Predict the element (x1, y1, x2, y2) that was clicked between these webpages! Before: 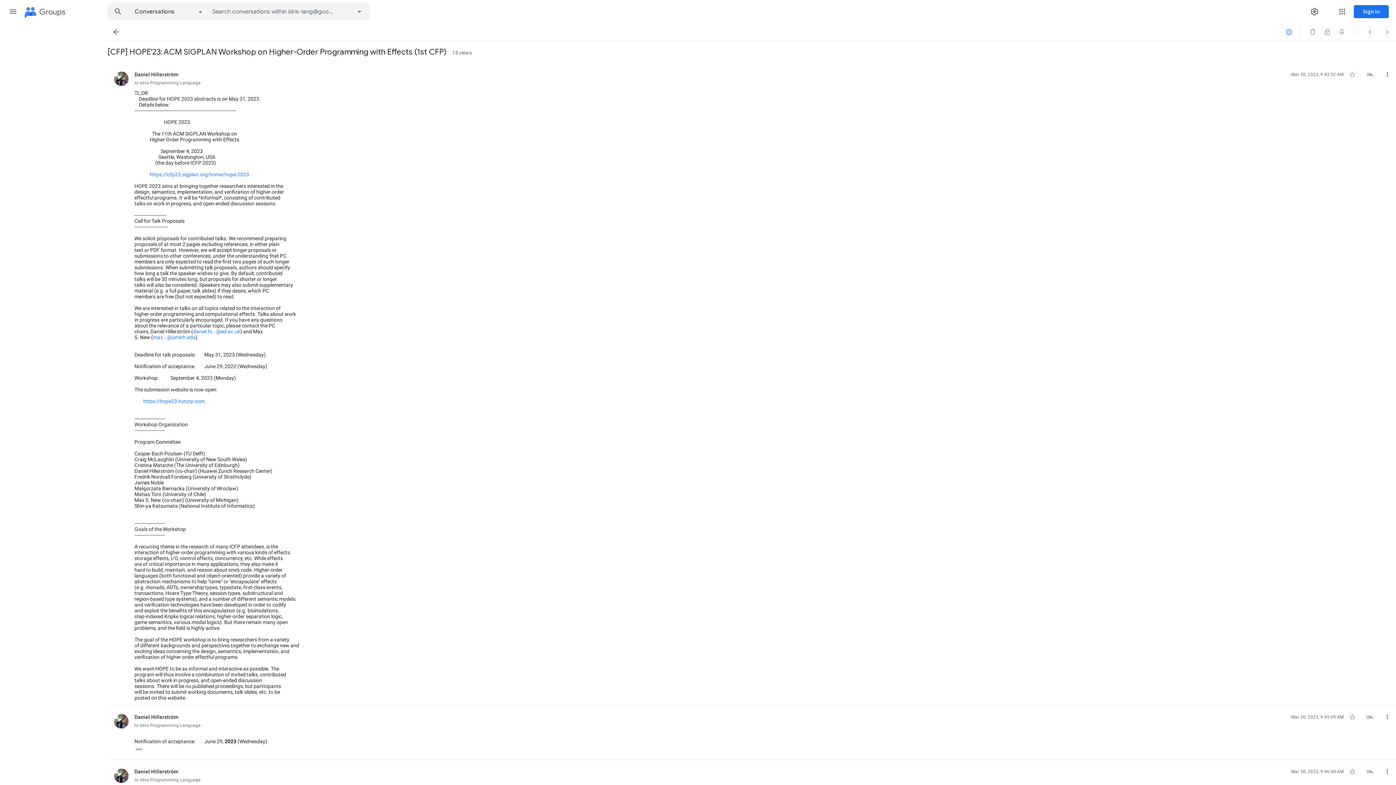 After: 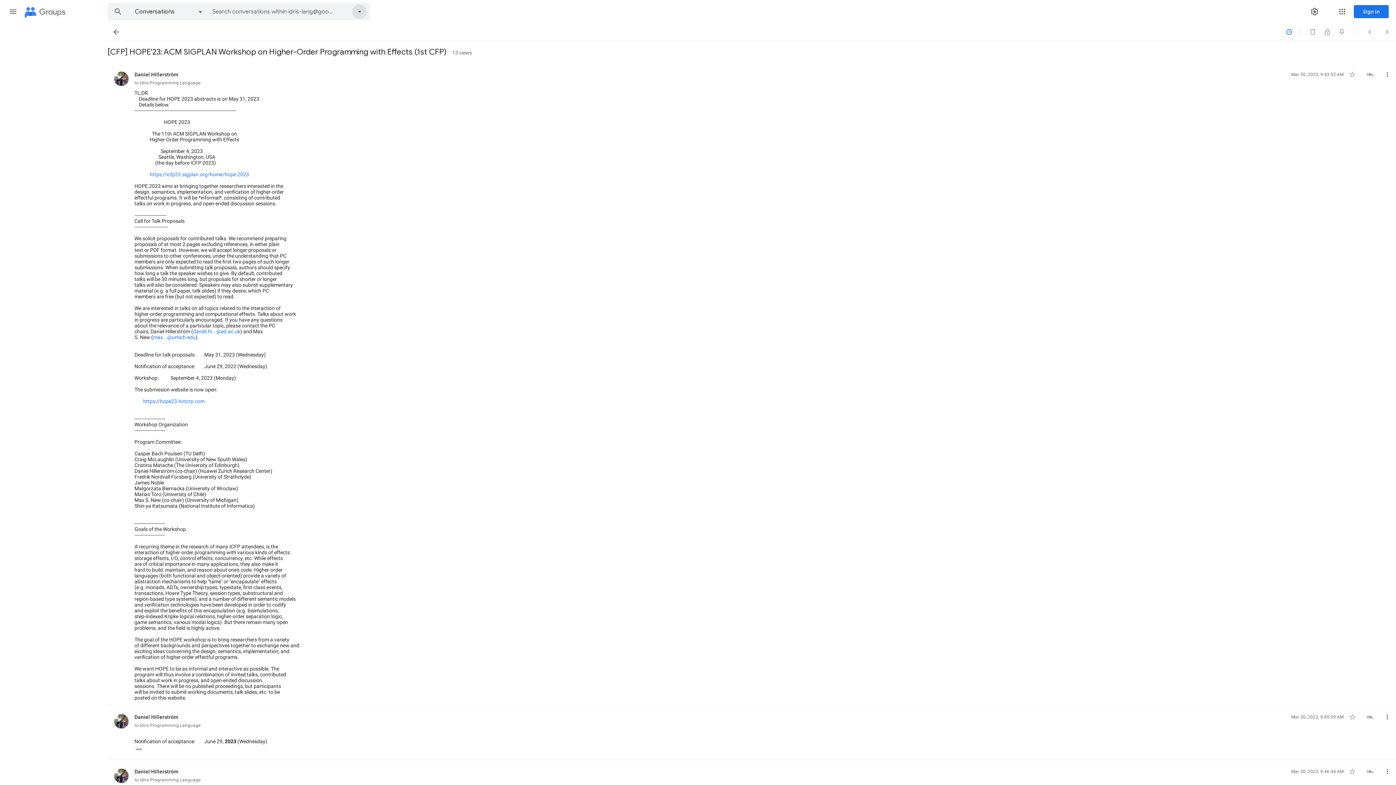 Action: bbox: (349, 3, 369, 20)